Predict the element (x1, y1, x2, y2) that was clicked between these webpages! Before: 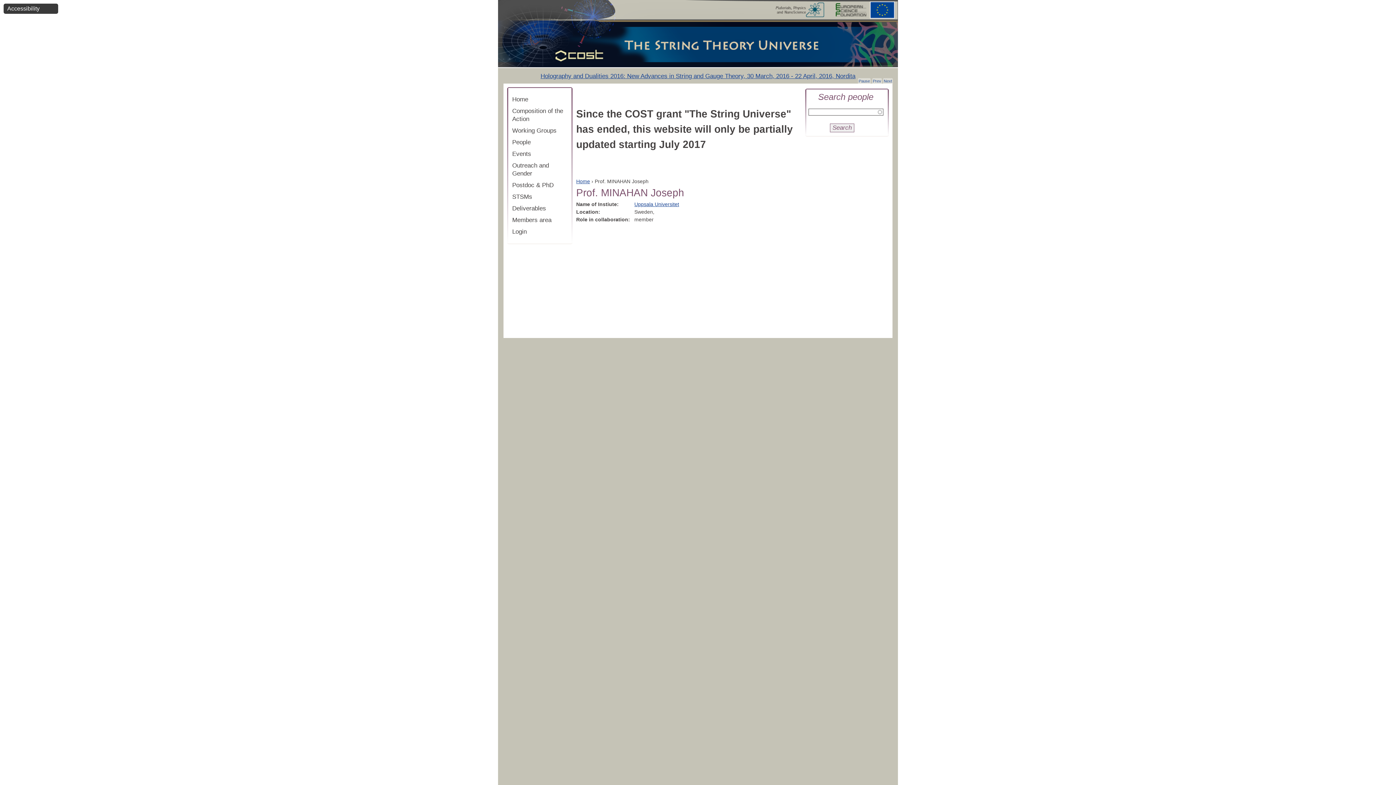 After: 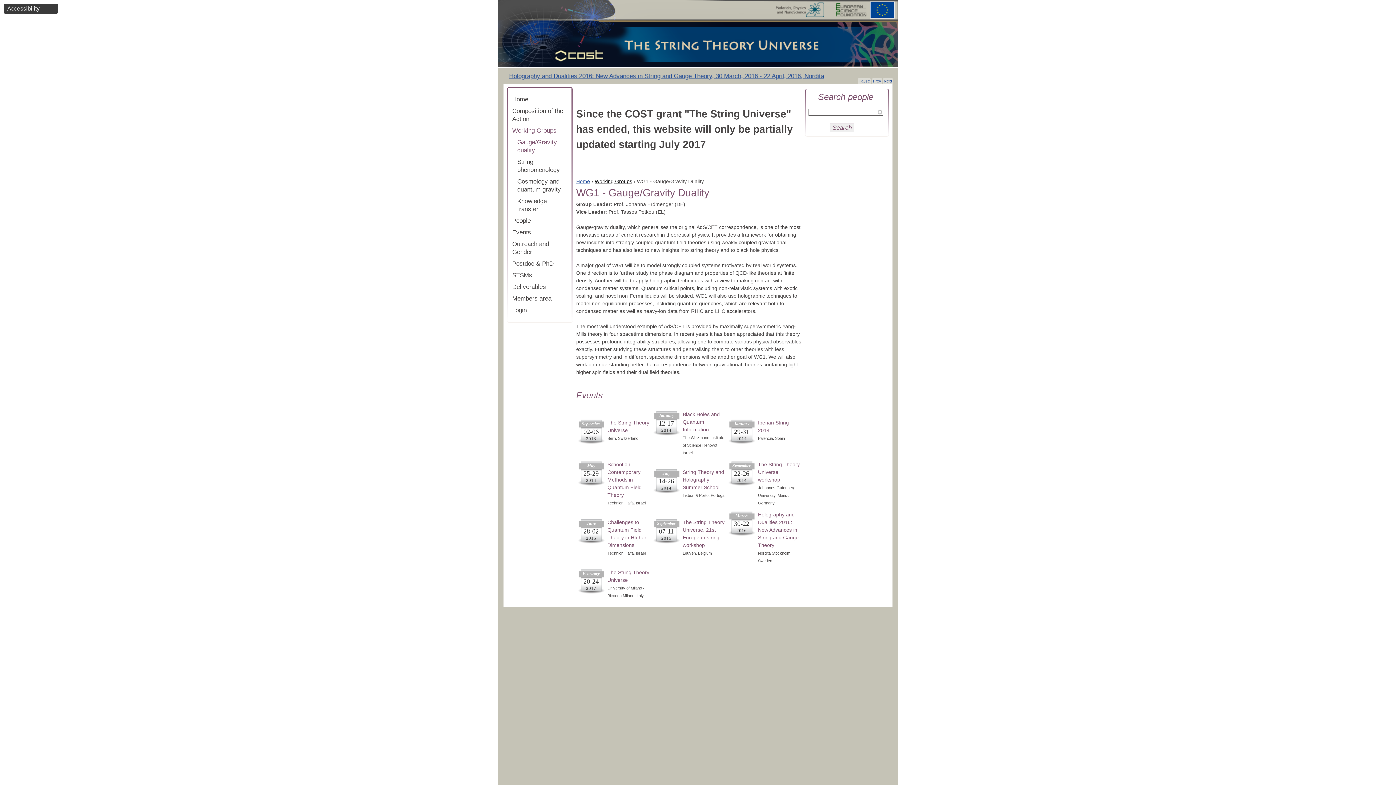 Action: label: Working Groups bbox: (512, 127, 556, 134)